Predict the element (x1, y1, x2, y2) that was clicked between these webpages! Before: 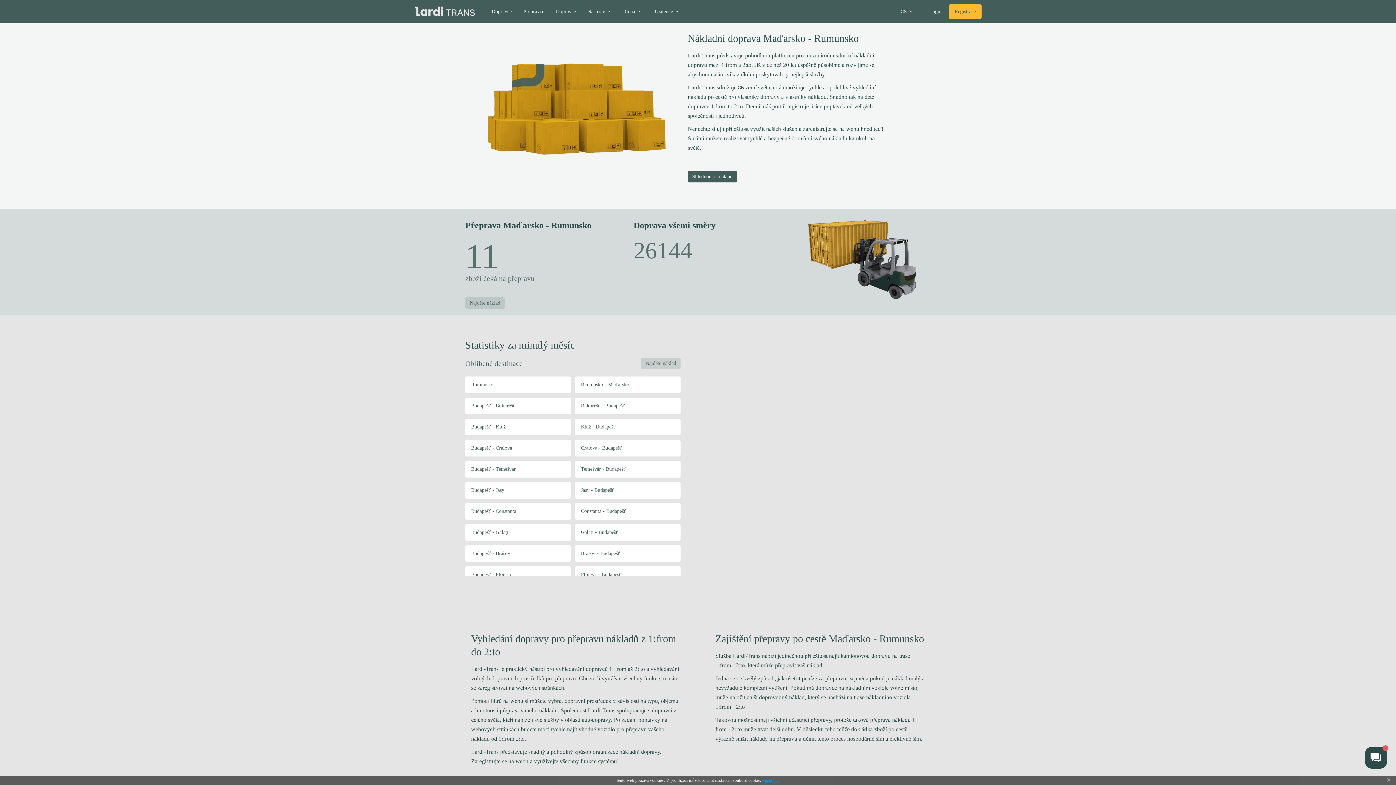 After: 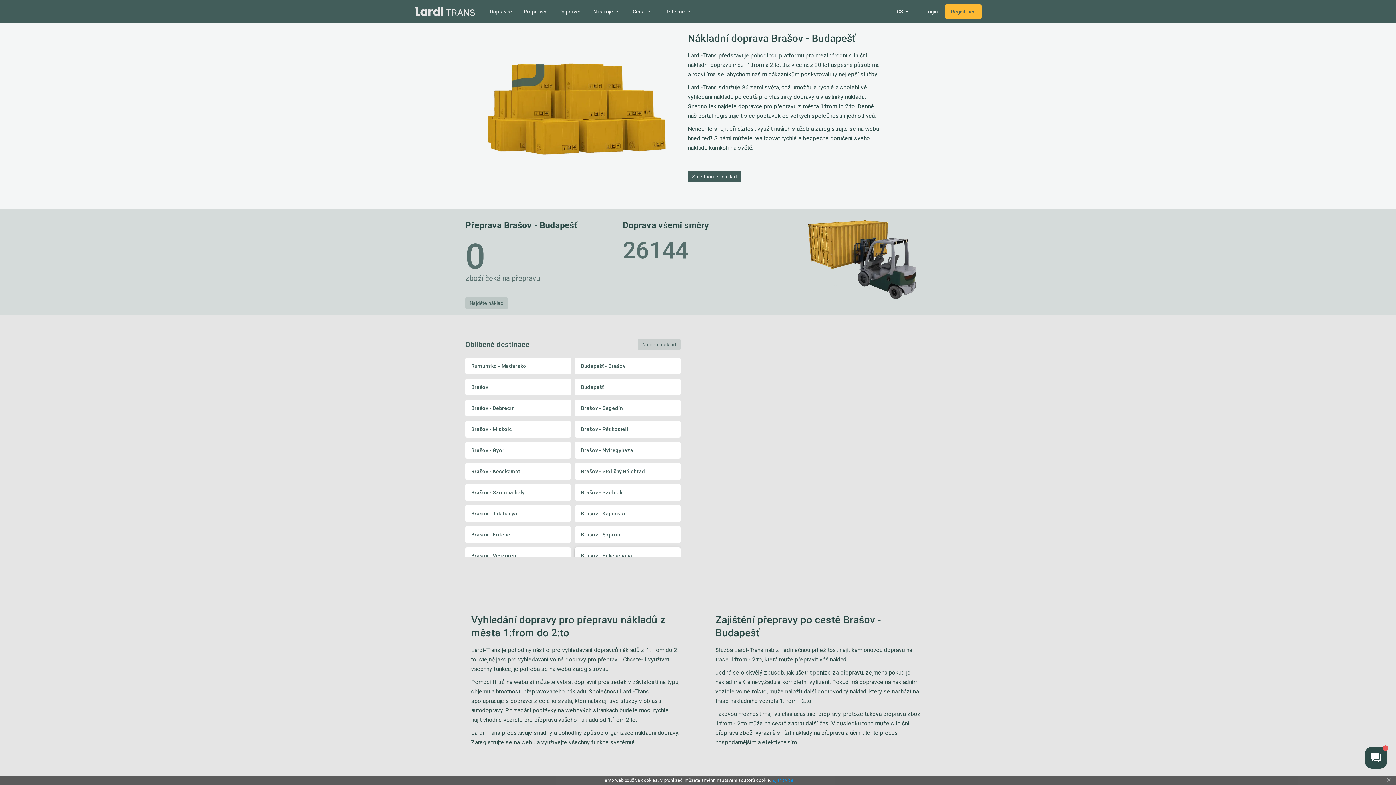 Action: bbox: (575, 545, 680, 562) label: Brašov - Budapešť